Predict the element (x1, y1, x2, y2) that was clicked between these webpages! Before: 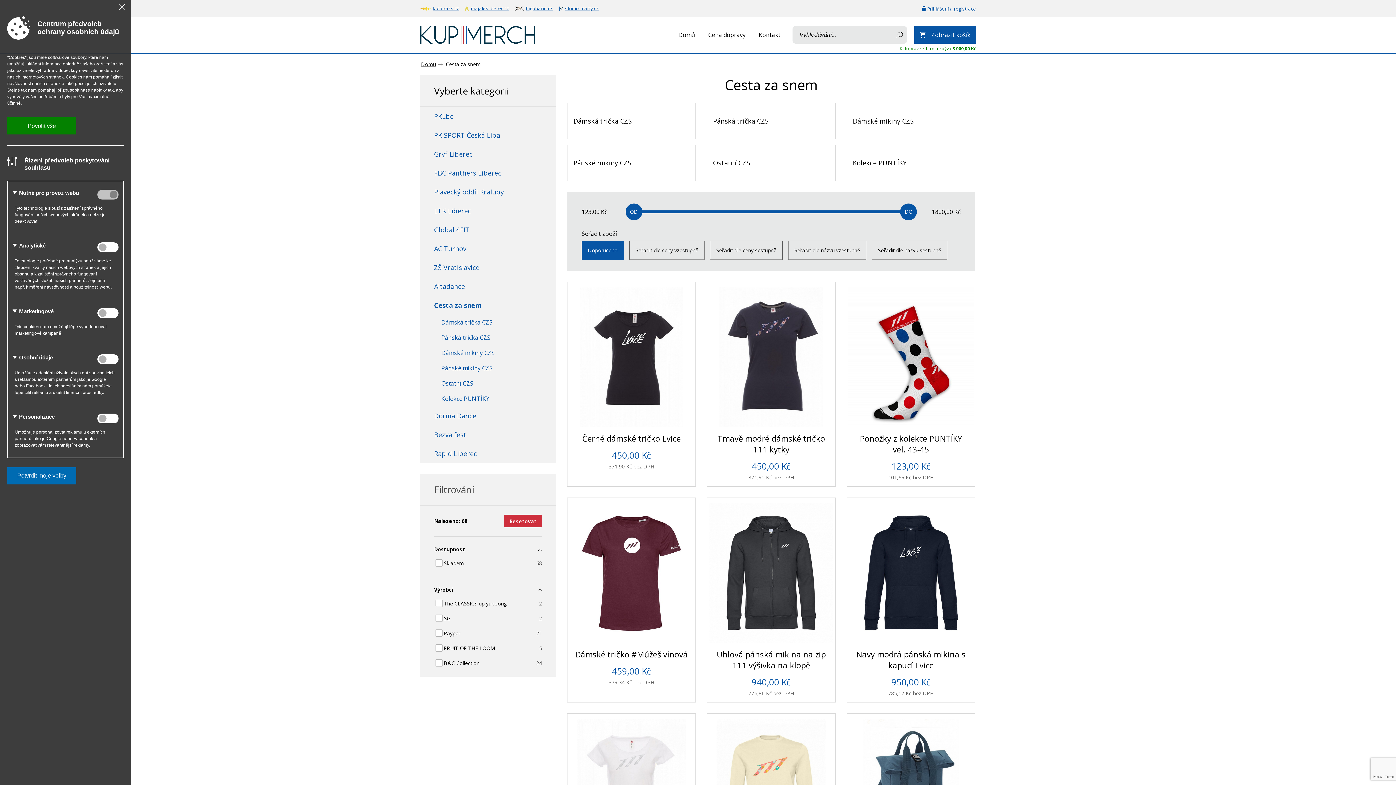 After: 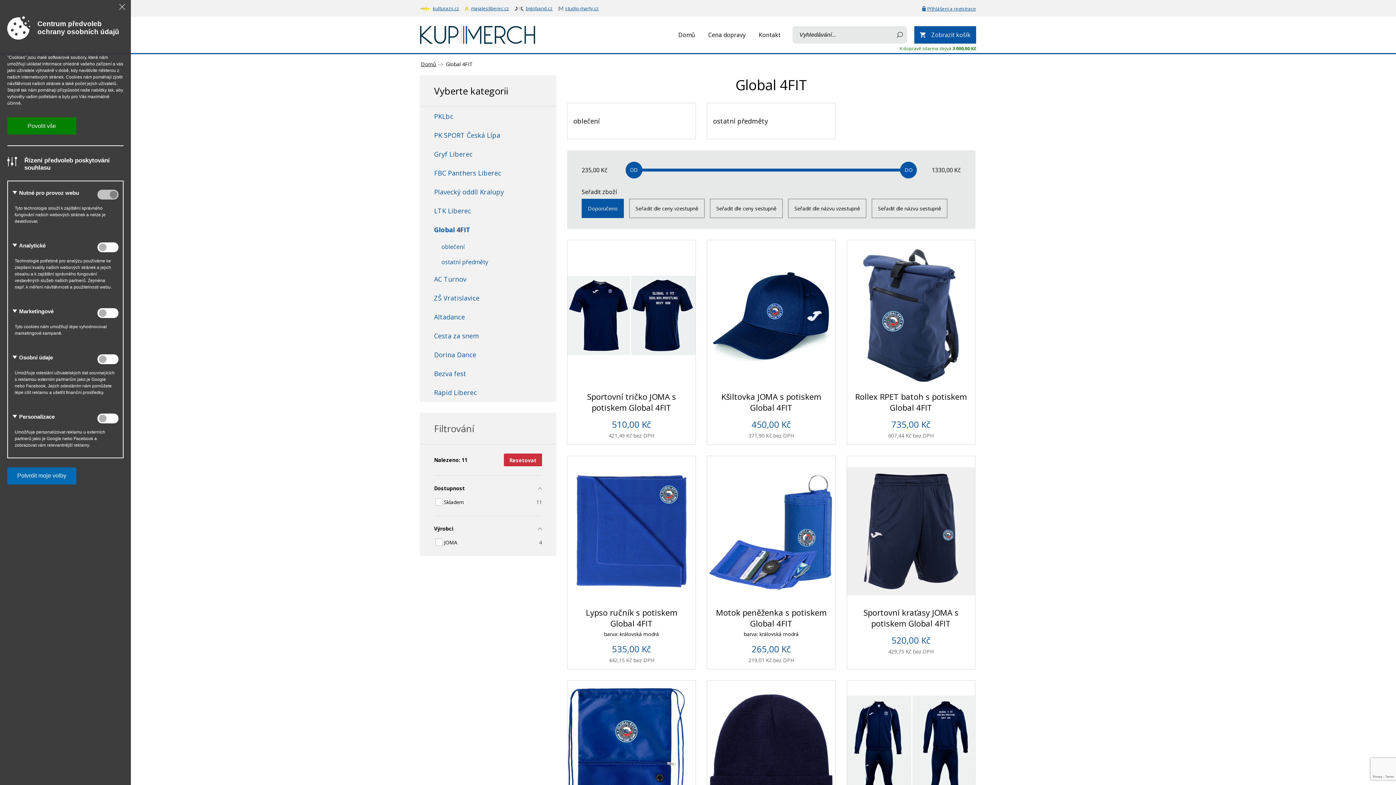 Action: bbox: (420, 220, 556, 239) label: Global 4FIT